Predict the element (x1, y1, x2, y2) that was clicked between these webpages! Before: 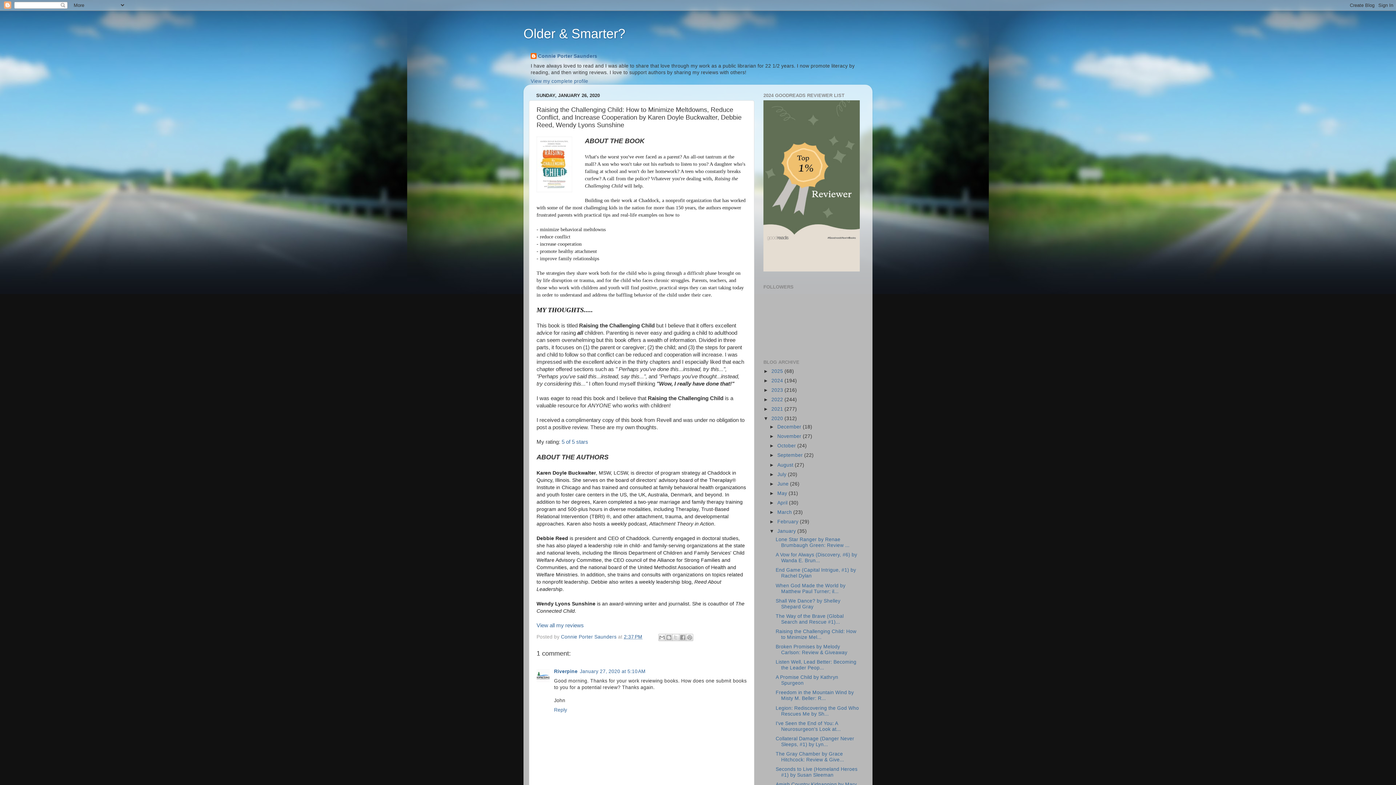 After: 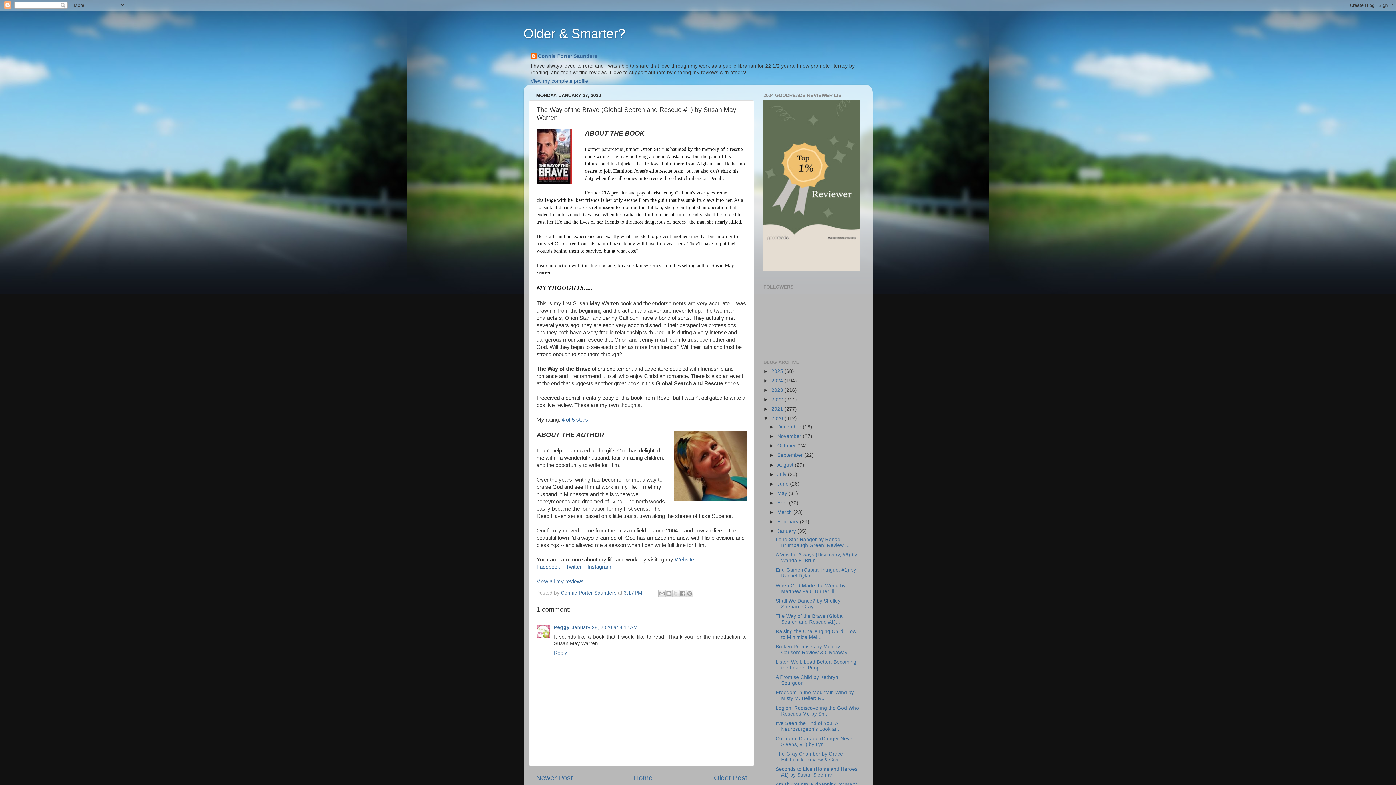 Action: bbox: (775, 613, 843, 625) label: The Way of the Brave (Global Search and Rescue #1)...